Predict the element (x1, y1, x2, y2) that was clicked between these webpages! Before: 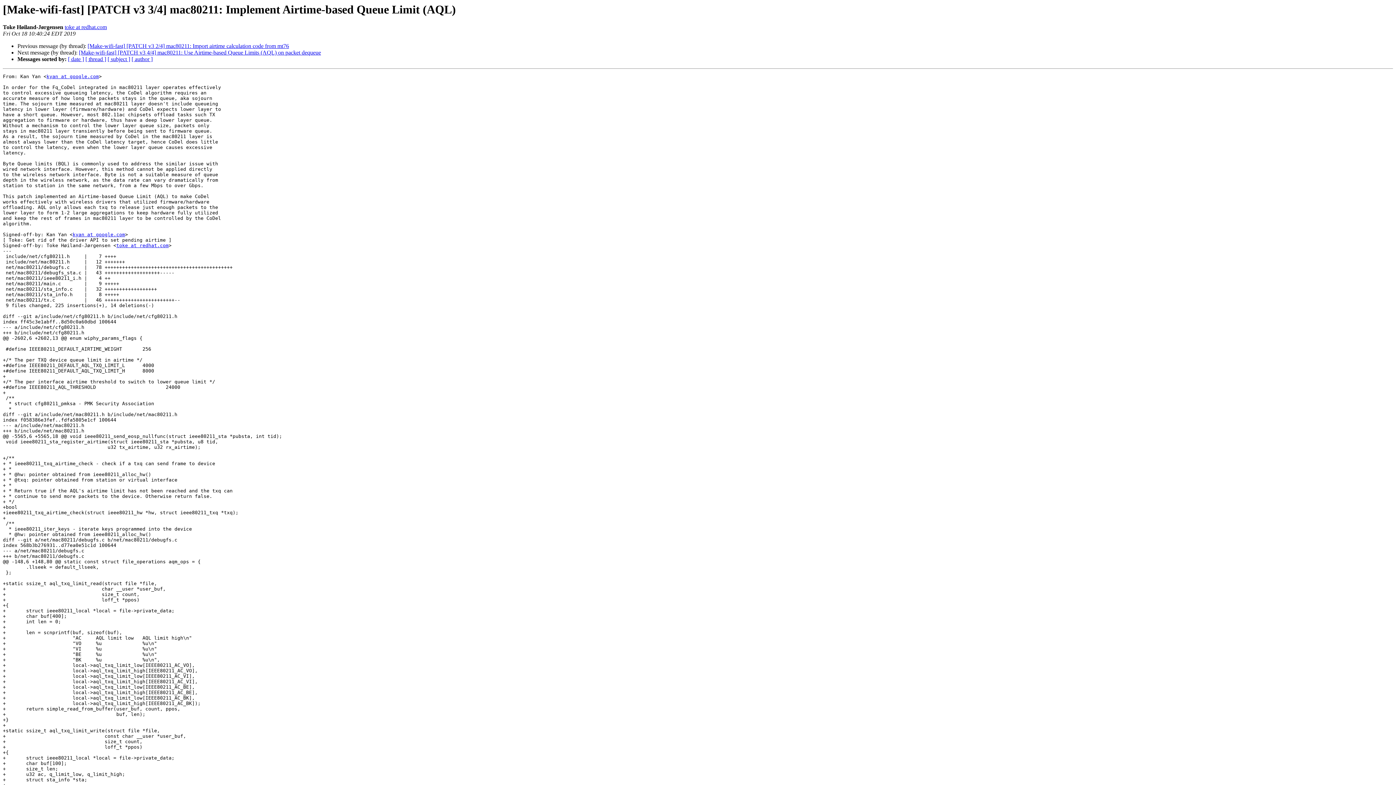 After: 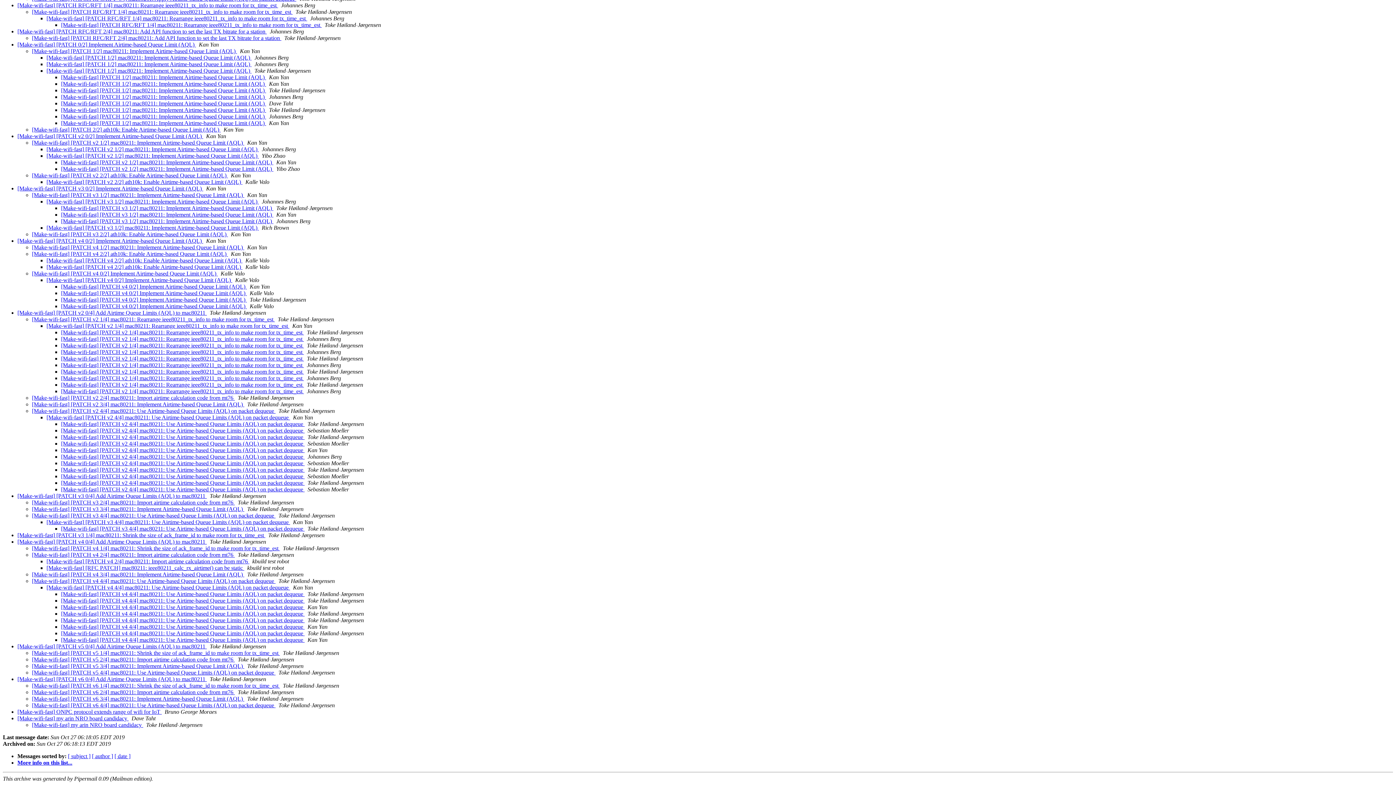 Action: label: [ thread ] bbox: (85, 56, 106, 62)